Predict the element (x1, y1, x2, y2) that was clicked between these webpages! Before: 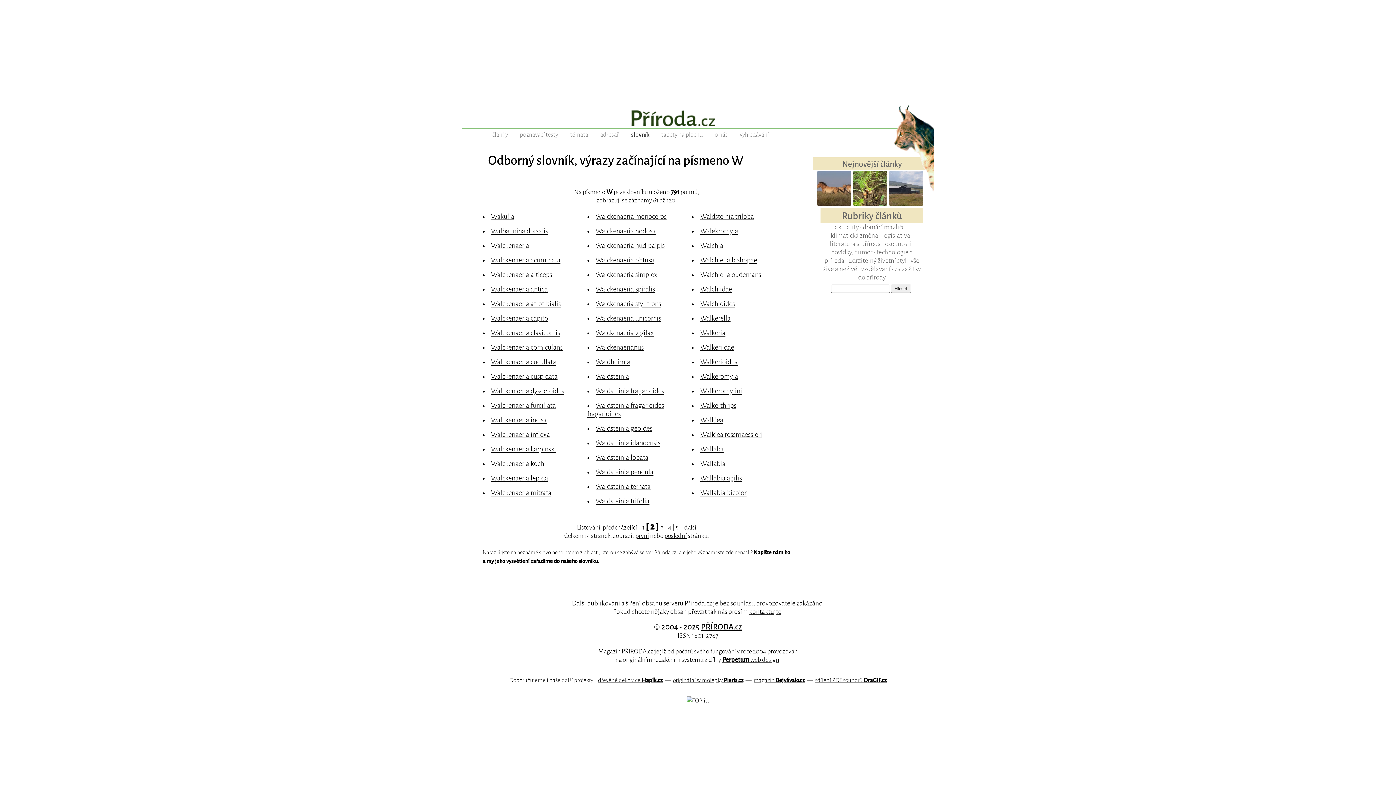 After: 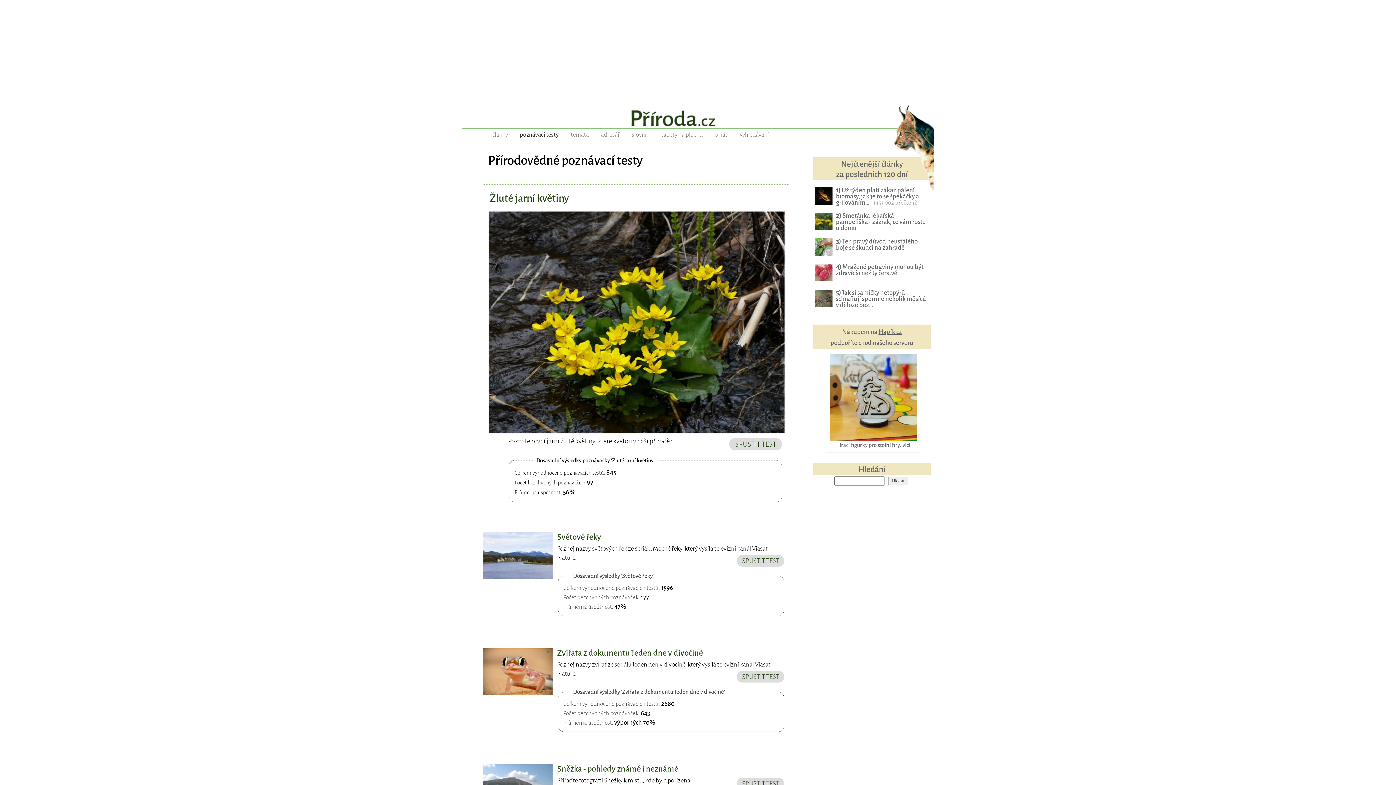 Action: label: poznávací testy bbox: (520, 131, 558, 138)